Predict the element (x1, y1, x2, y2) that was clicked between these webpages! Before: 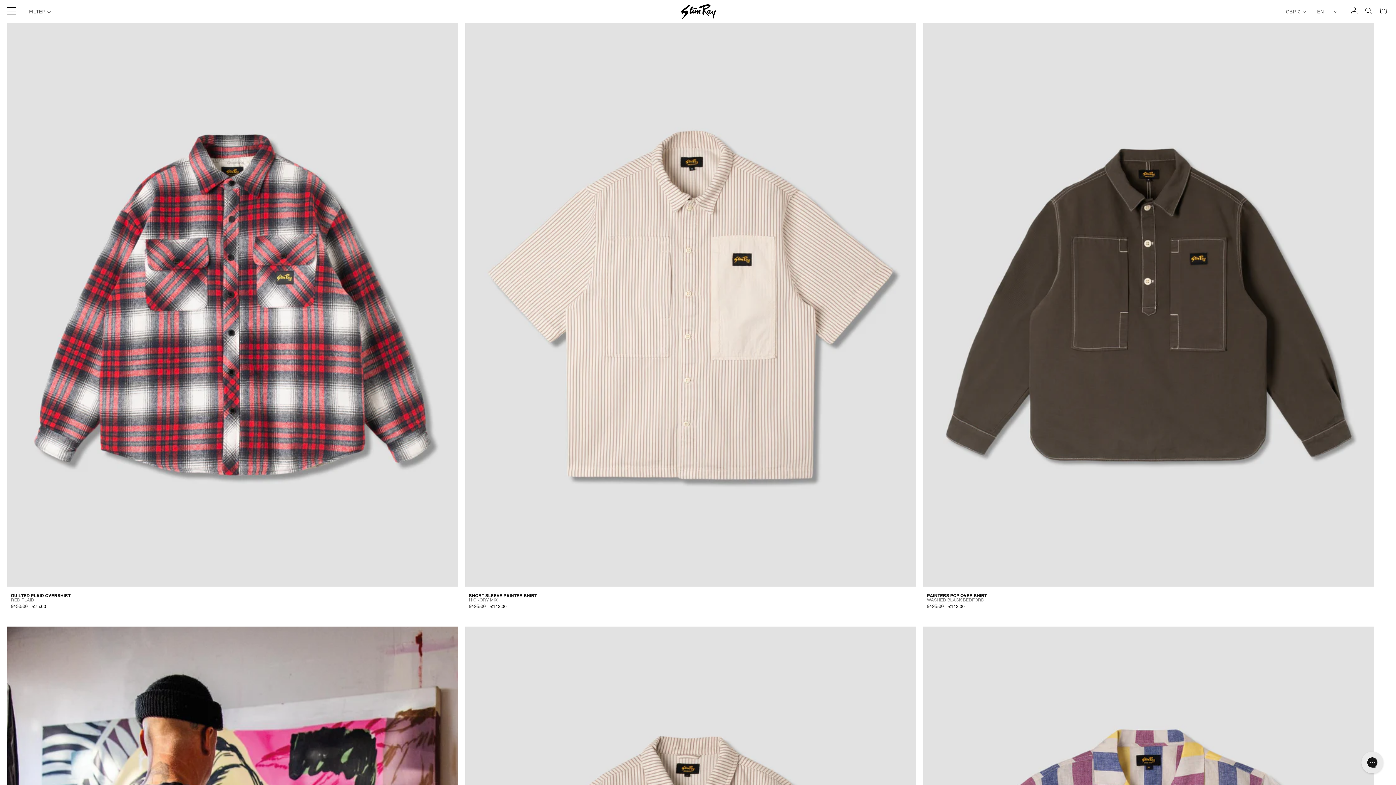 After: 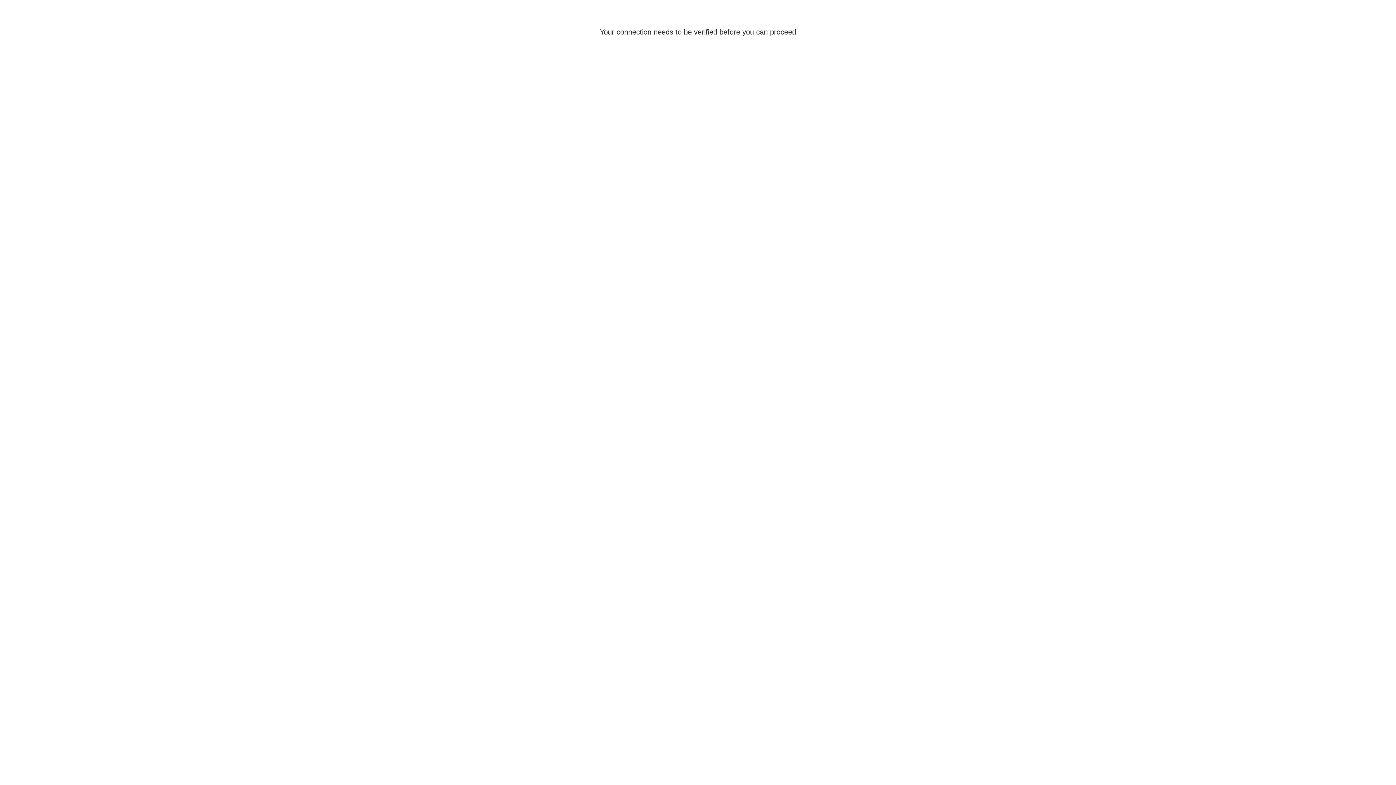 Action: bbox: (7, 23, 458, 586)